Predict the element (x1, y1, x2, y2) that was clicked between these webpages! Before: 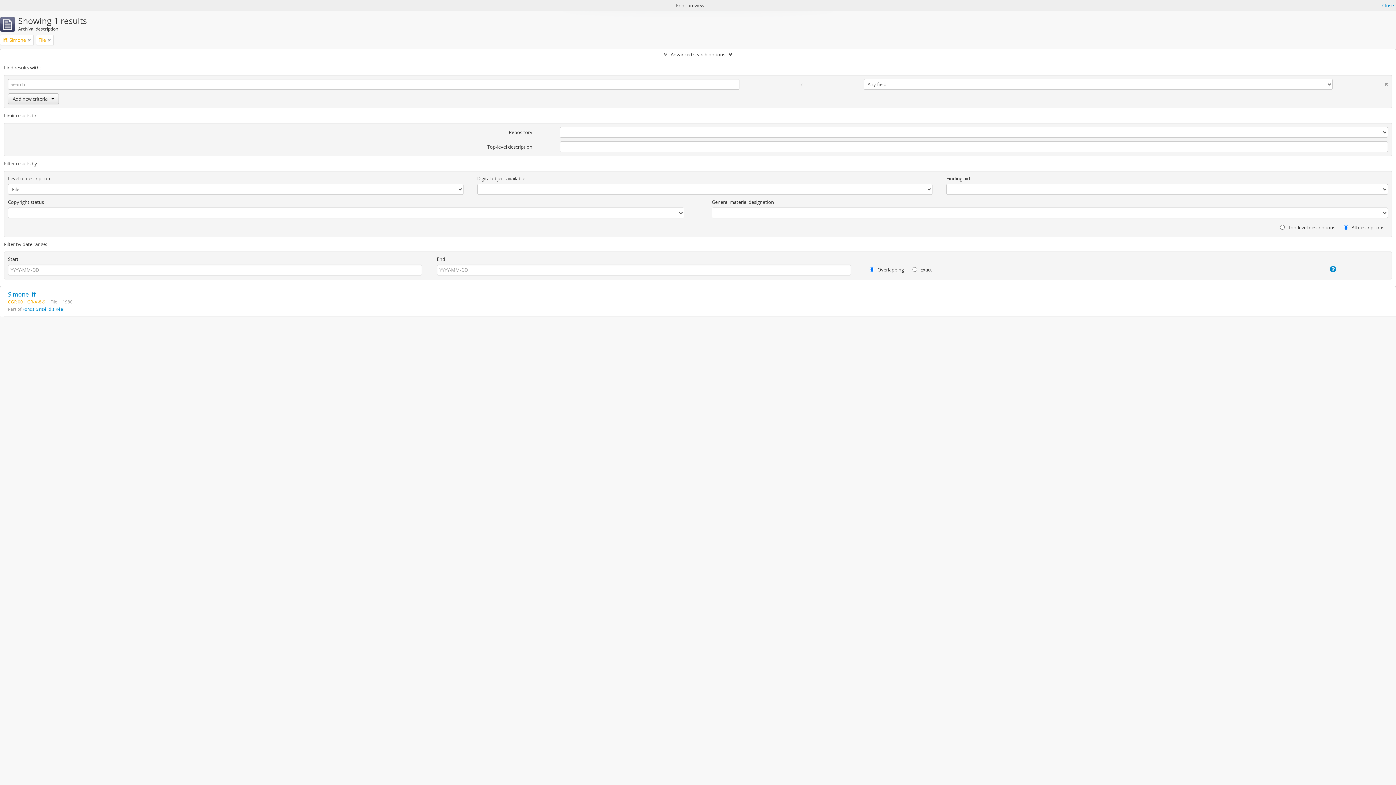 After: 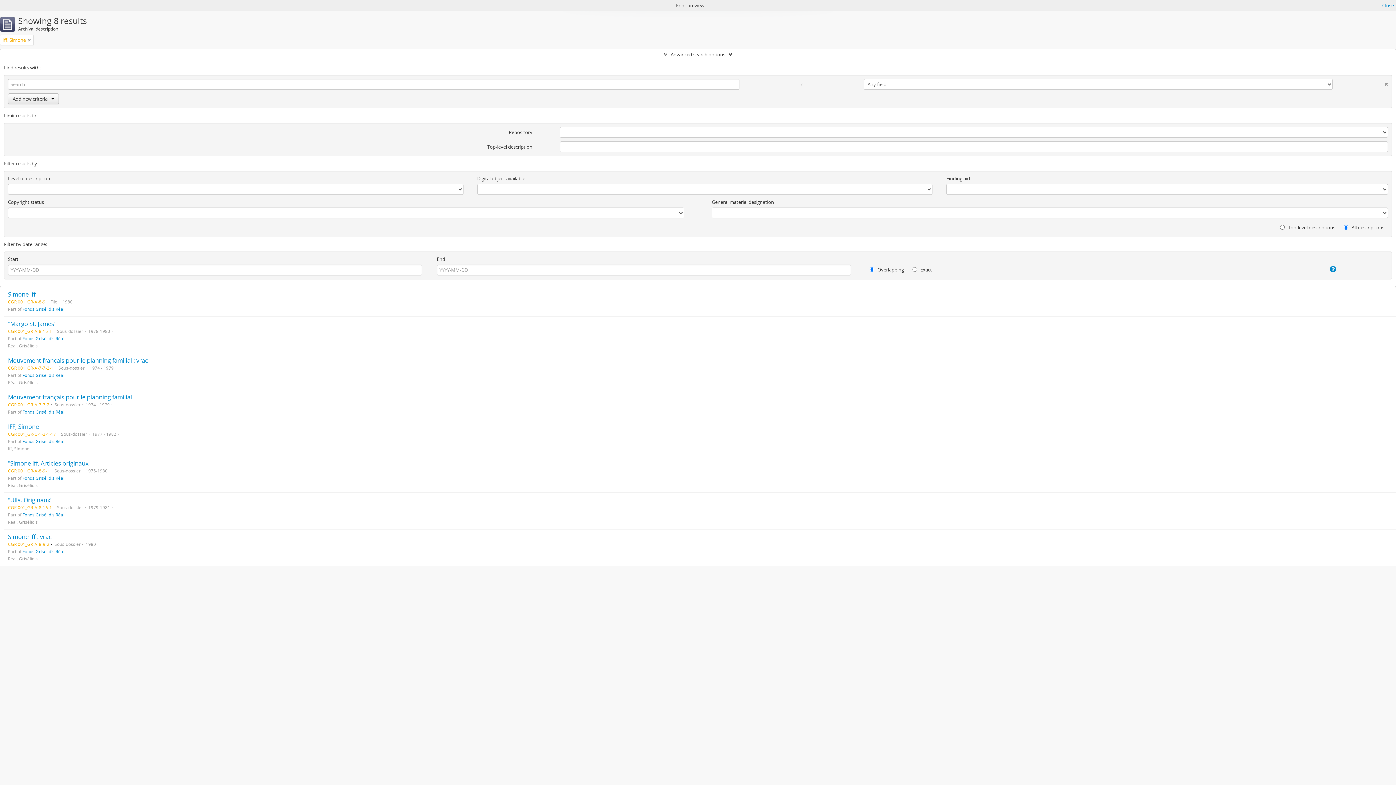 Action: bbox: (48, 36, 50, 43)